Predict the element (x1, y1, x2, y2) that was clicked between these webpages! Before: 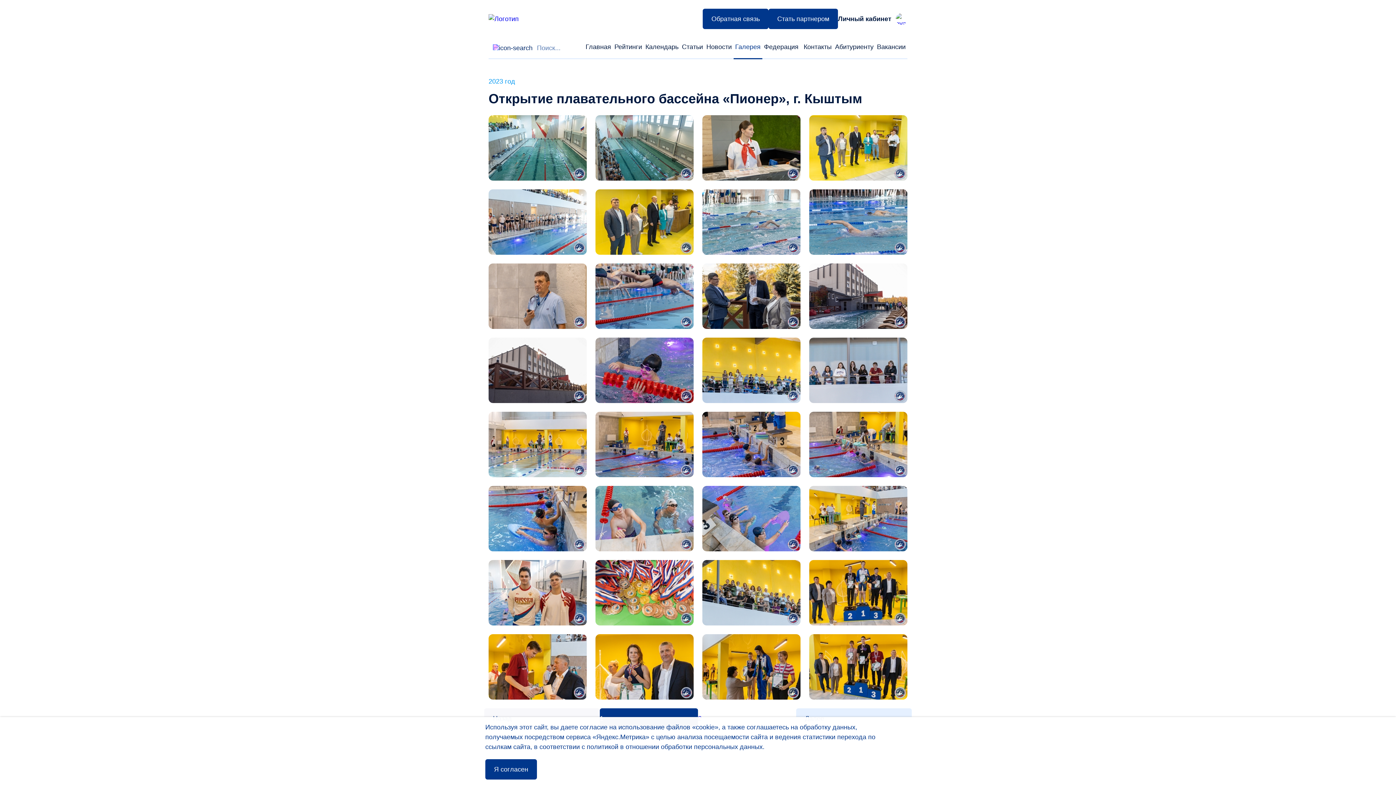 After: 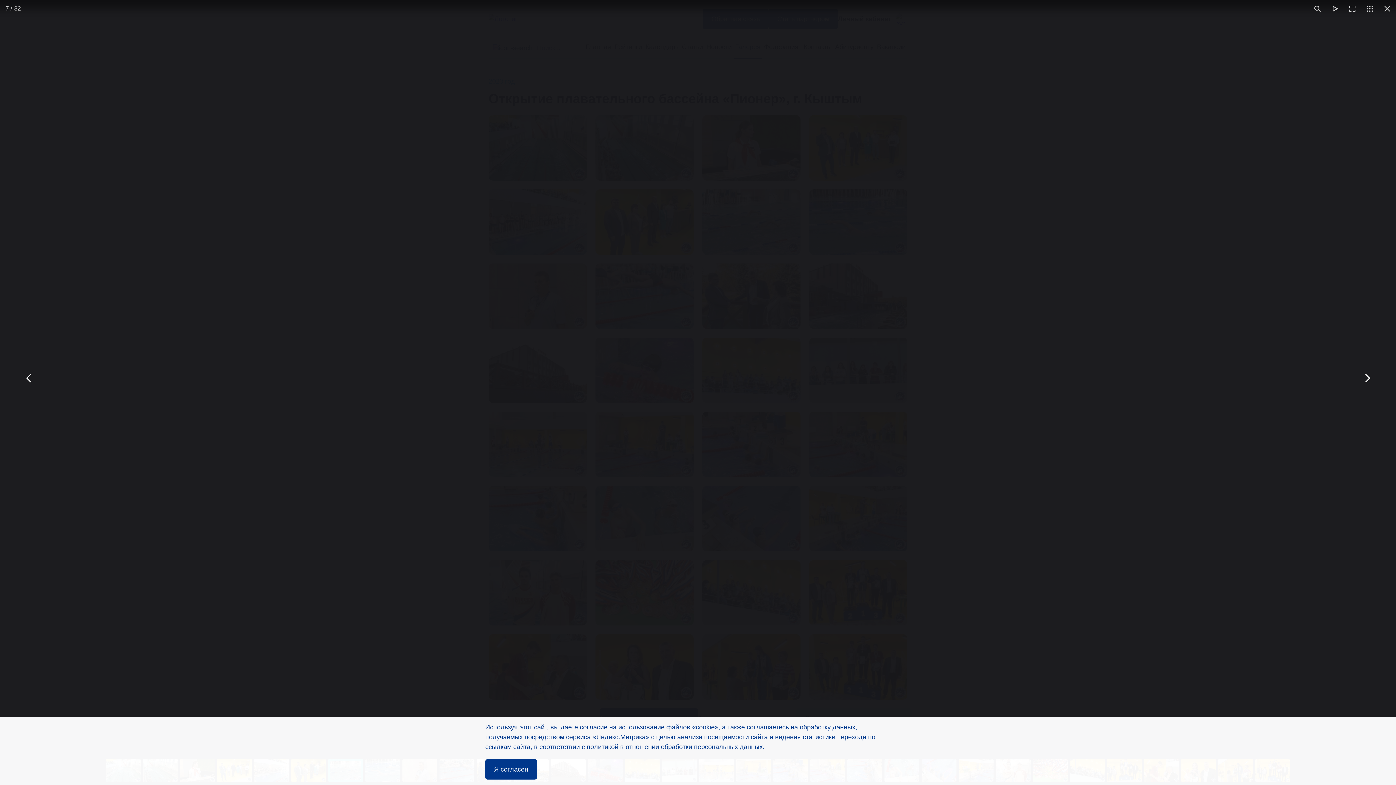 Action: bbox: (702, 189, 800, 254)